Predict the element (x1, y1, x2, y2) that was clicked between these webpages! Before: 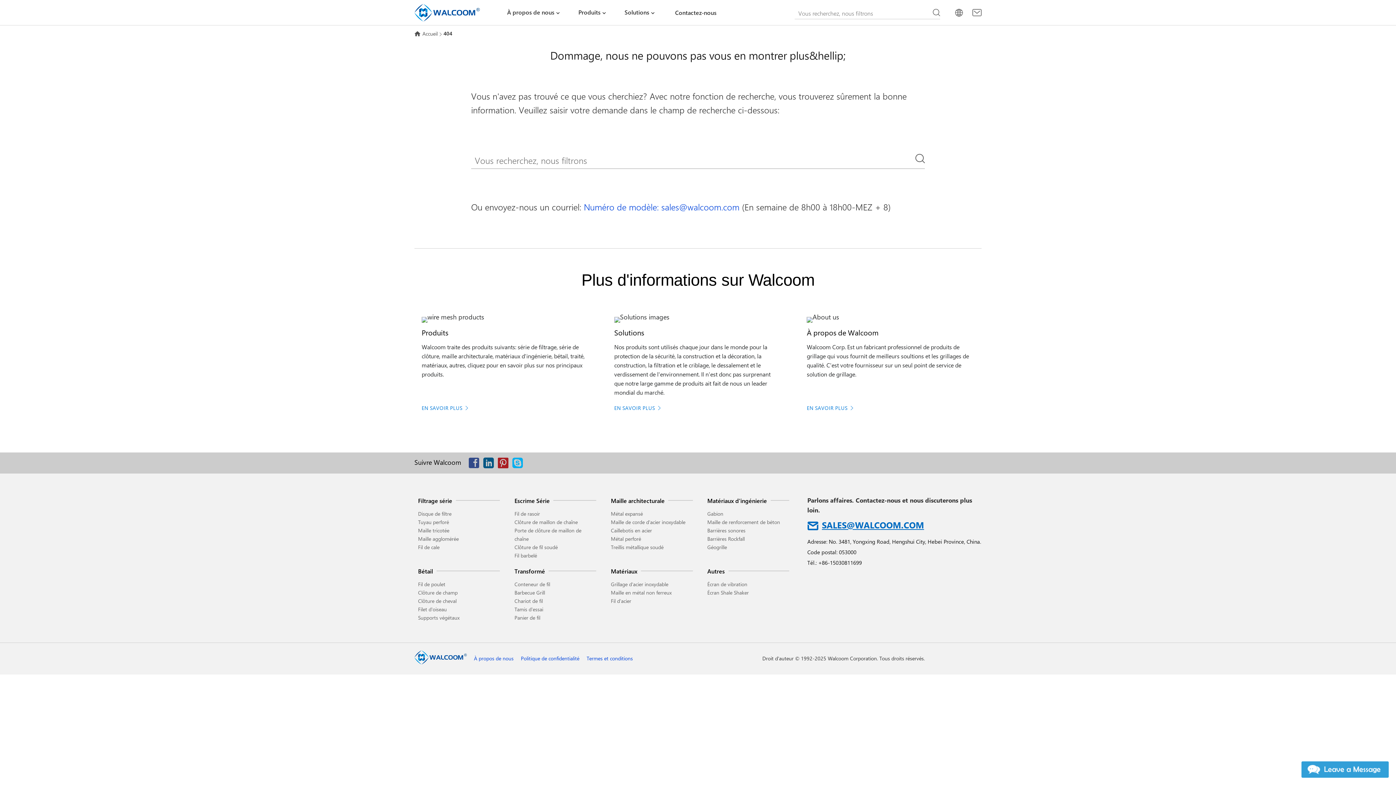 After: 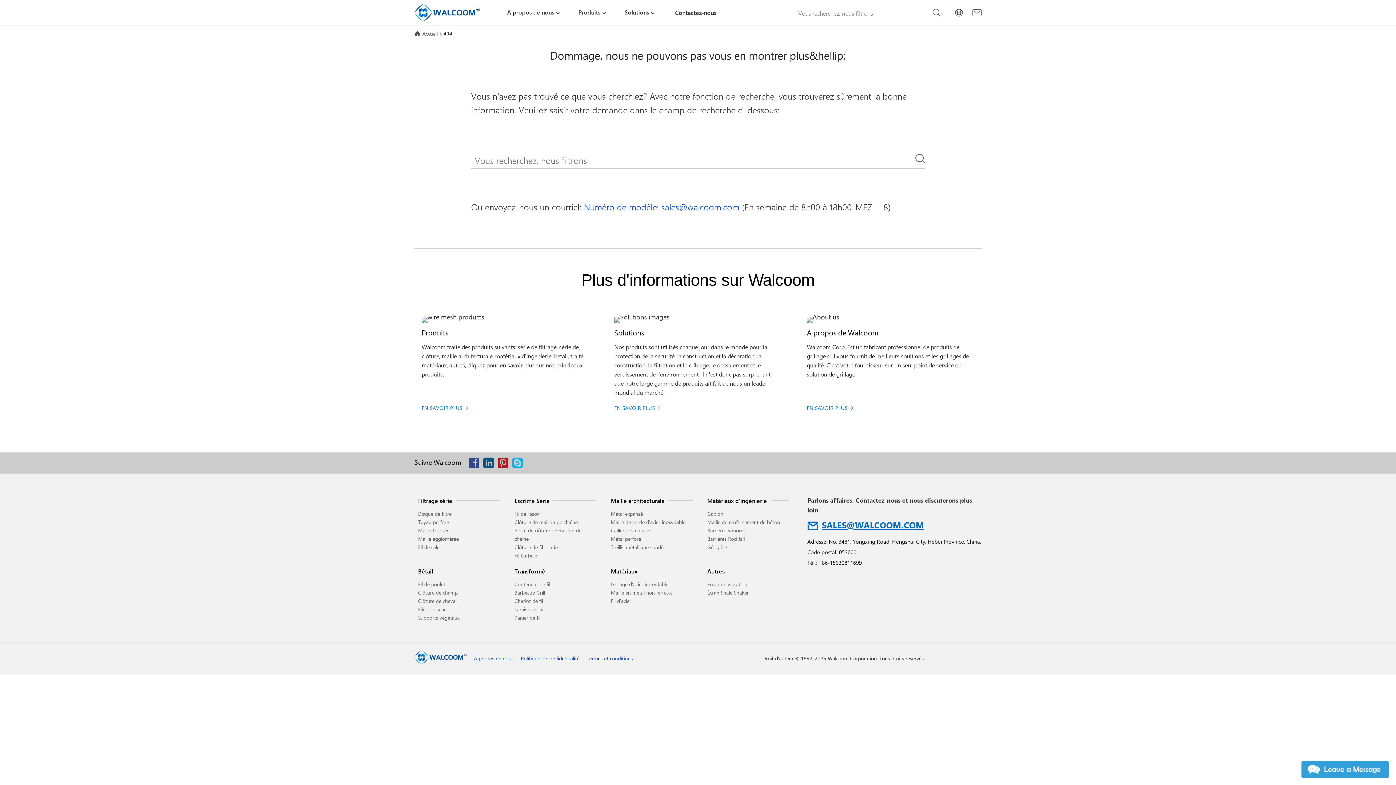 Action: label: Escrime Série bbox: (510, 495, 553, 505)